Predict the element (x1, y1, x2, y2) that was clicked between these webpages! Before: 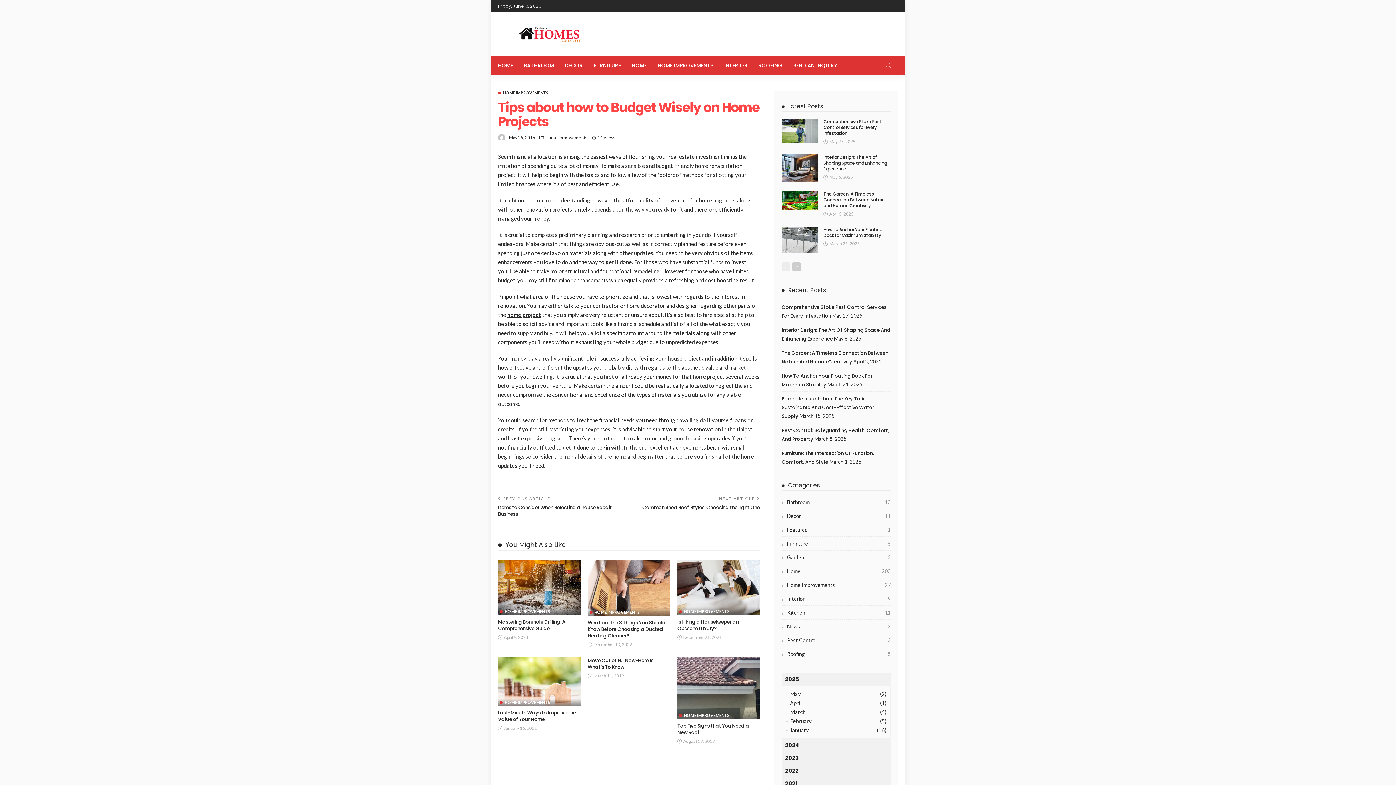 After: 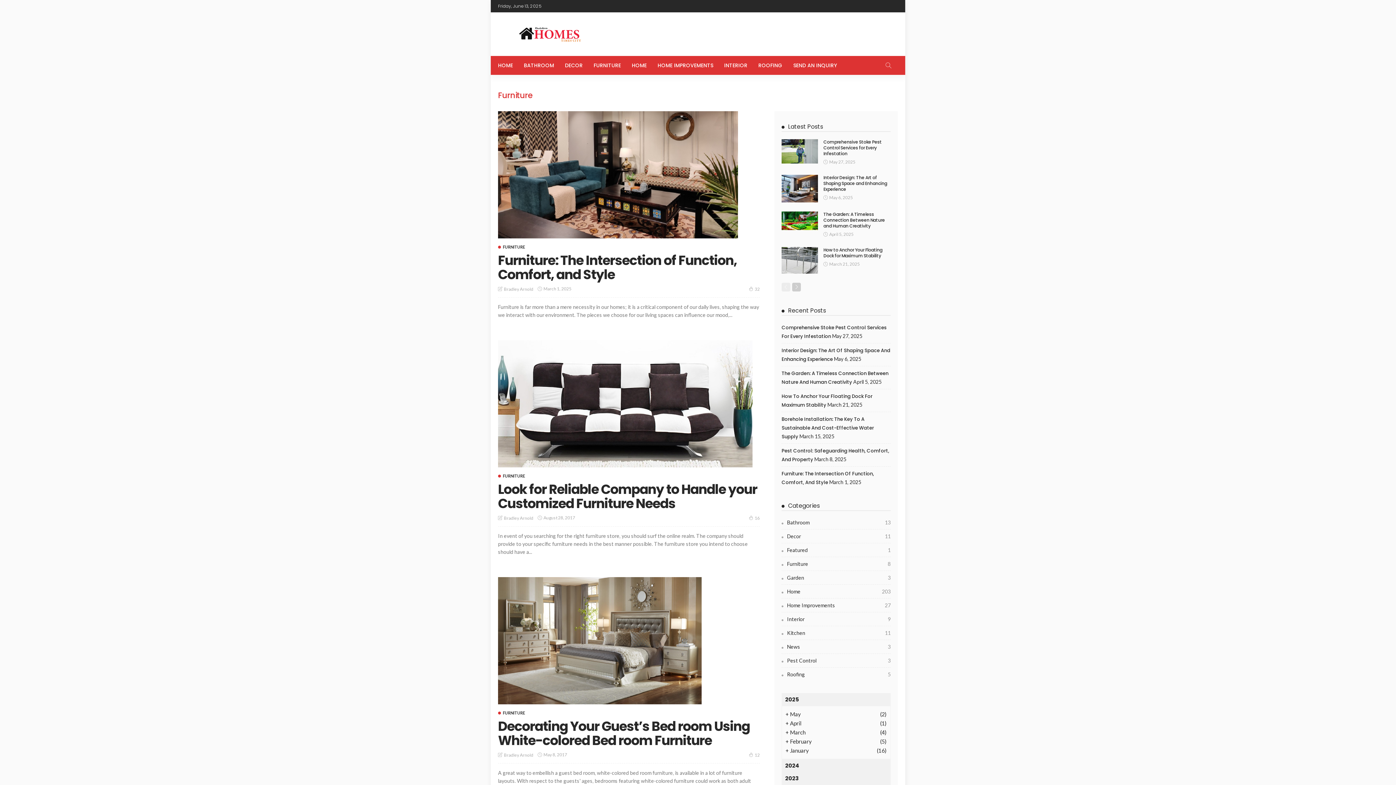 Action: bbox: (781, 539, 890, 550) label: Furniture
8